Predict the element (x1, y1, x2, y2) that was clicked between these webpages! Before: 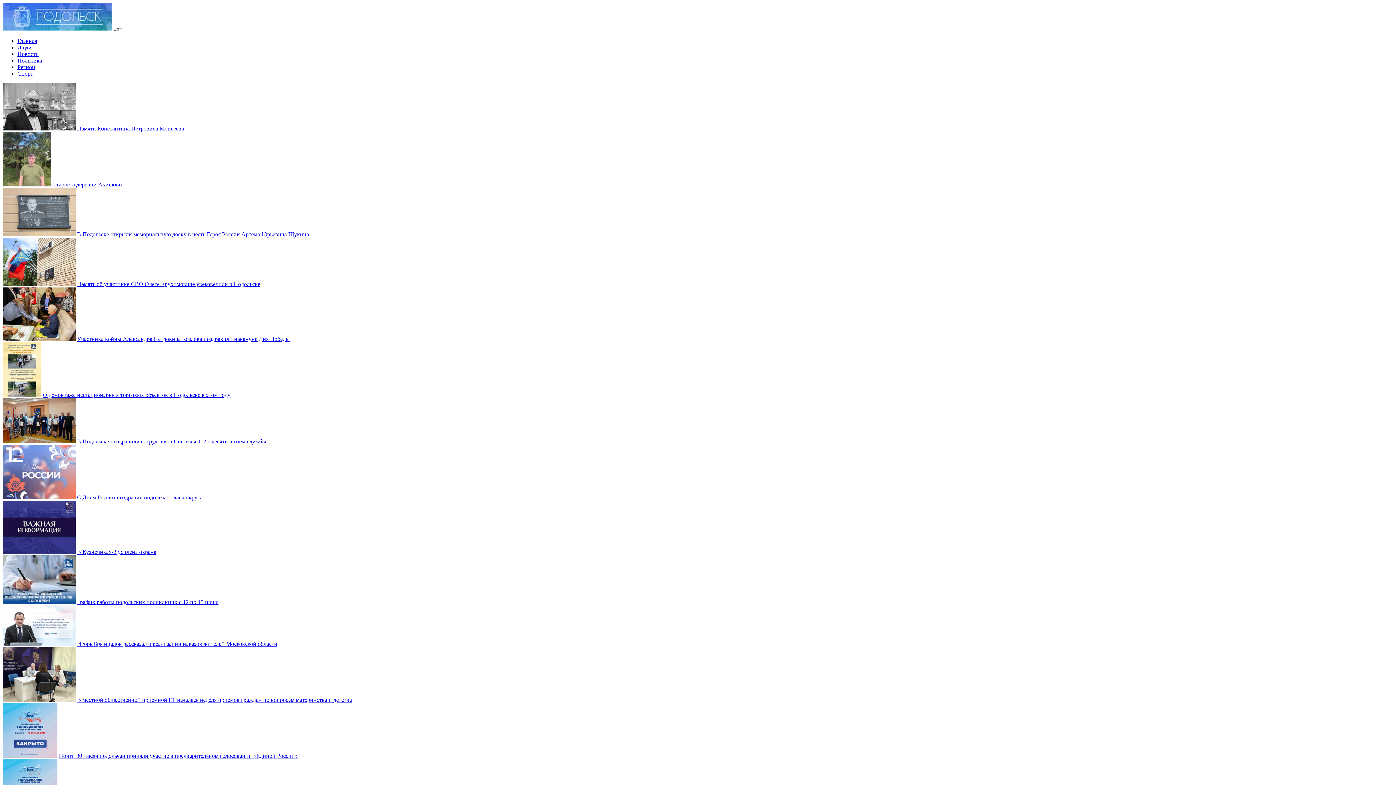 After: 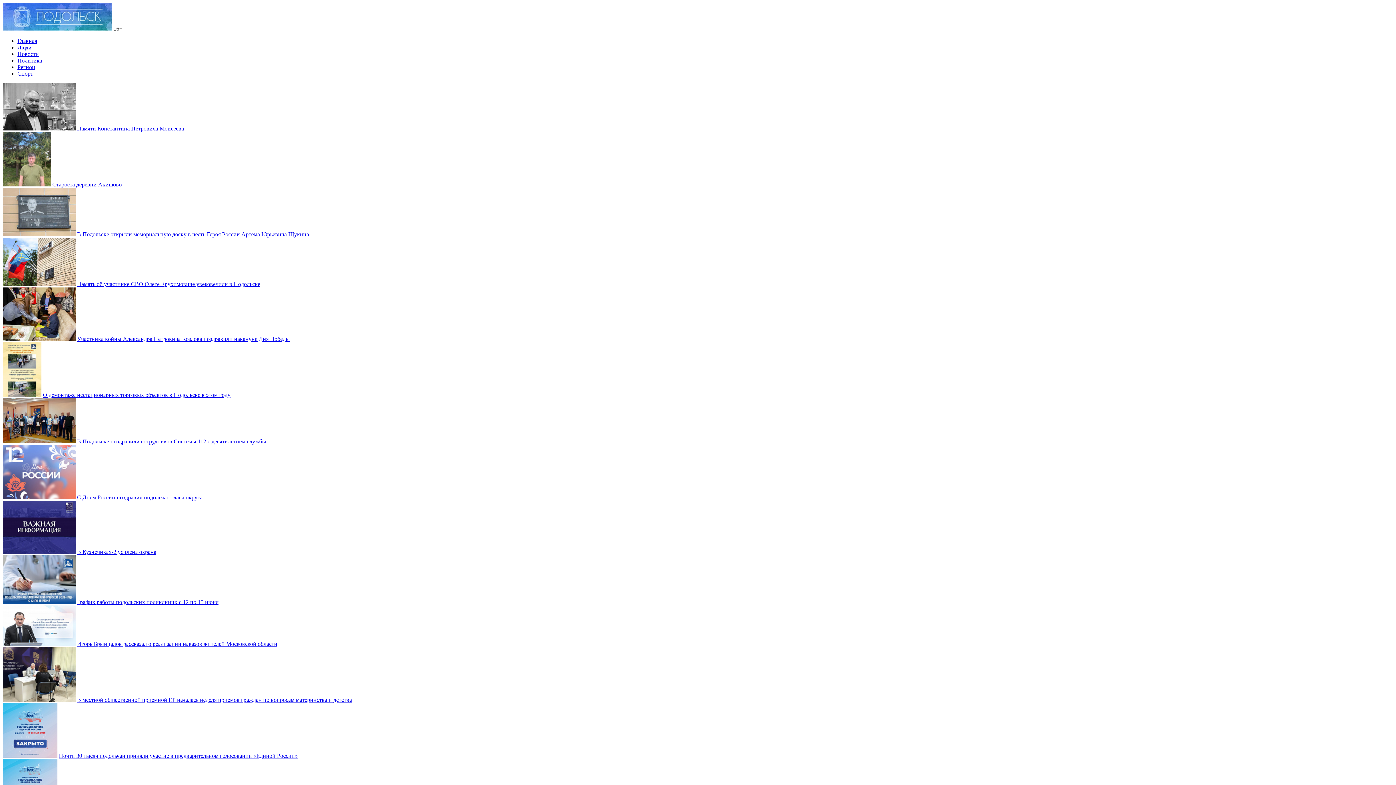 Action: label: Политика bbox: (17, 57, 42, 63)